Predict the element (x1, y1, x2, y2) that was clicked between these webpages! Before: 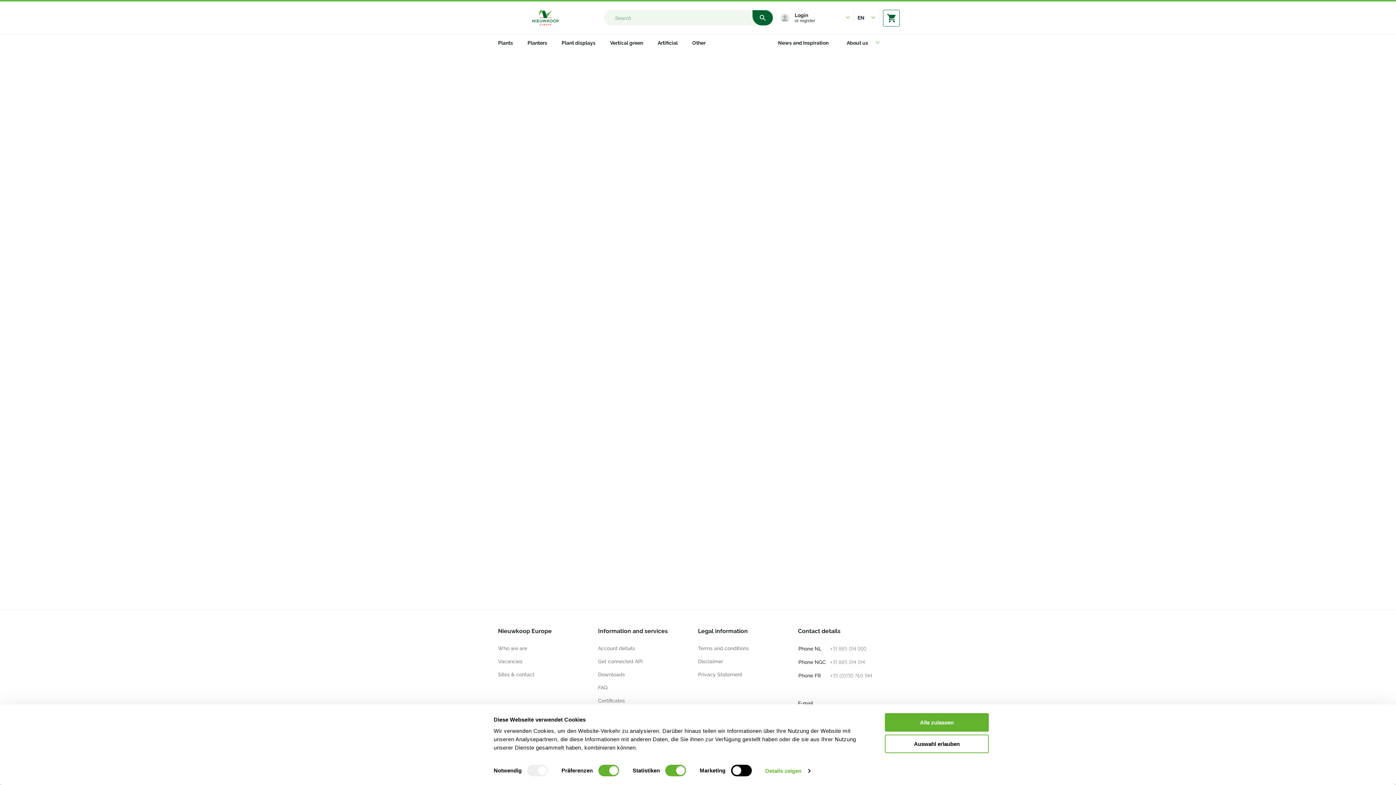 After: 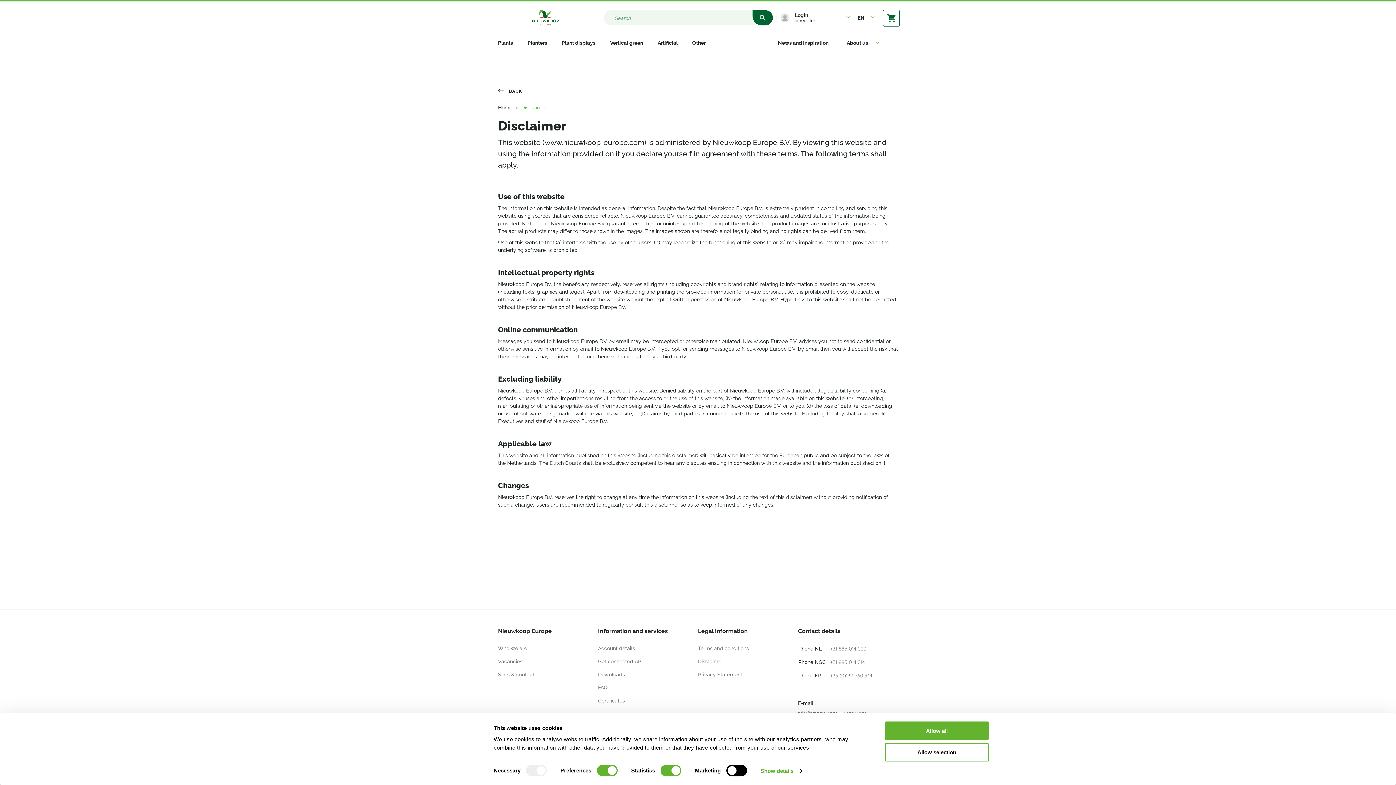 Action: bbox: (698, 658, 723, 664) label: Disclaimer